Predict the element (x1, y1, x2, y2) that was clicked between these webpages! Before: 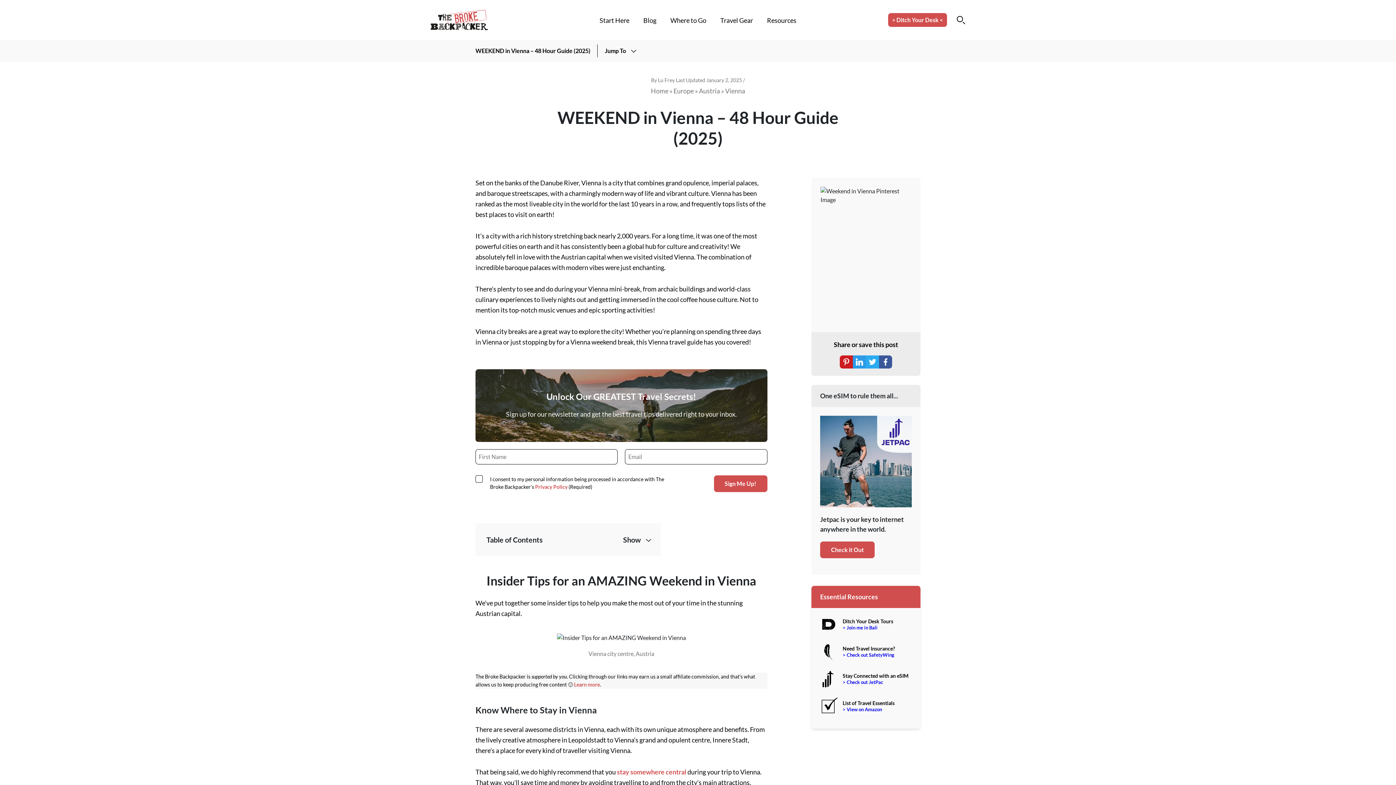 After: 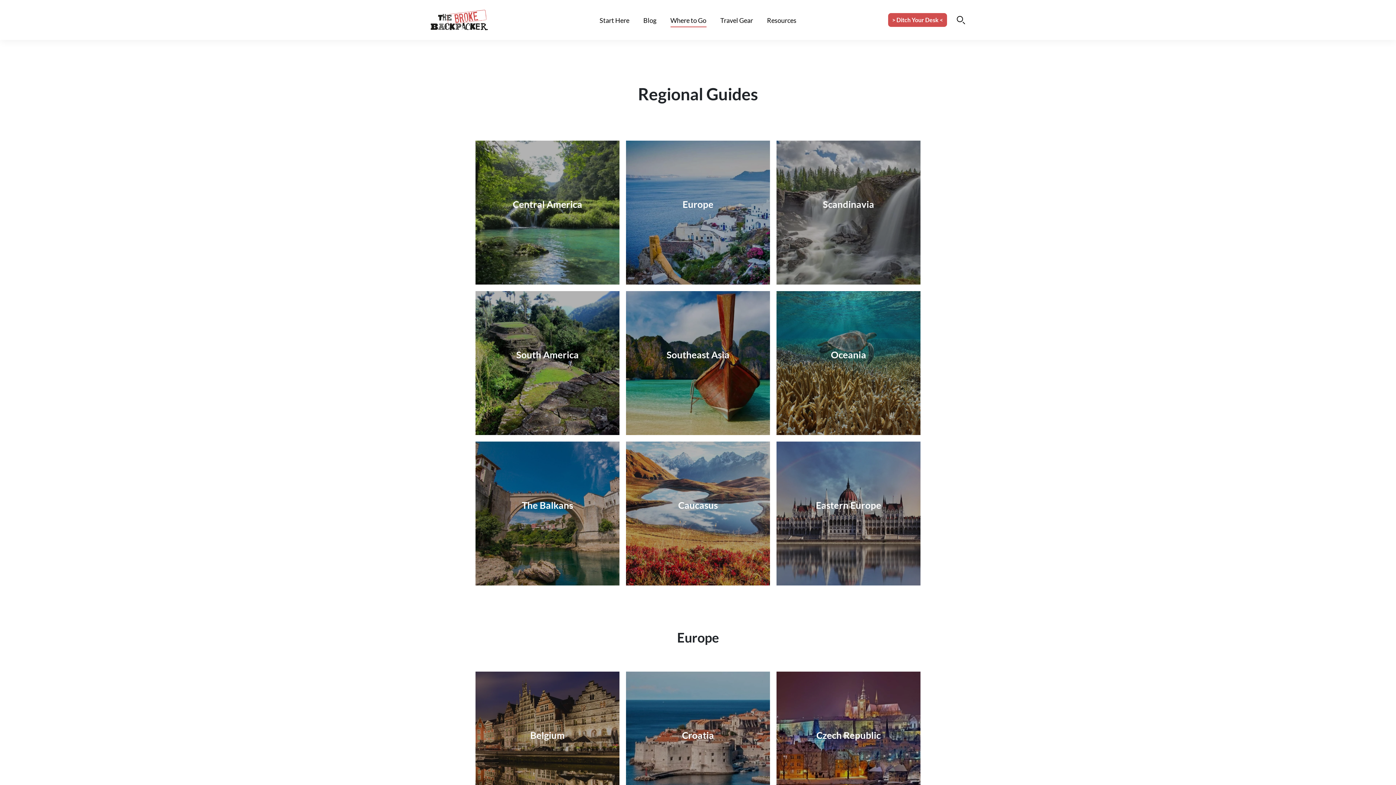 Action: bbox: (670, 16, 706, 24) label: Where to Go